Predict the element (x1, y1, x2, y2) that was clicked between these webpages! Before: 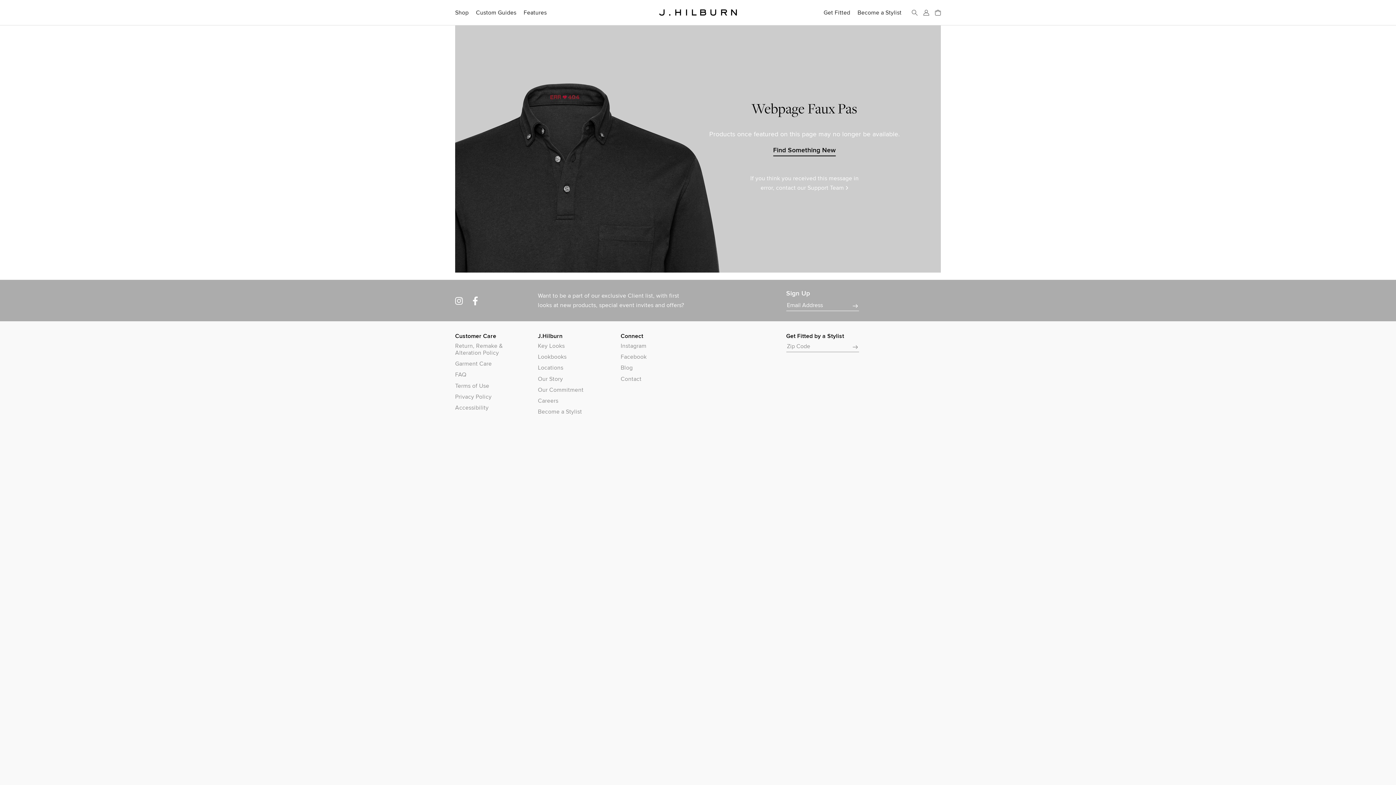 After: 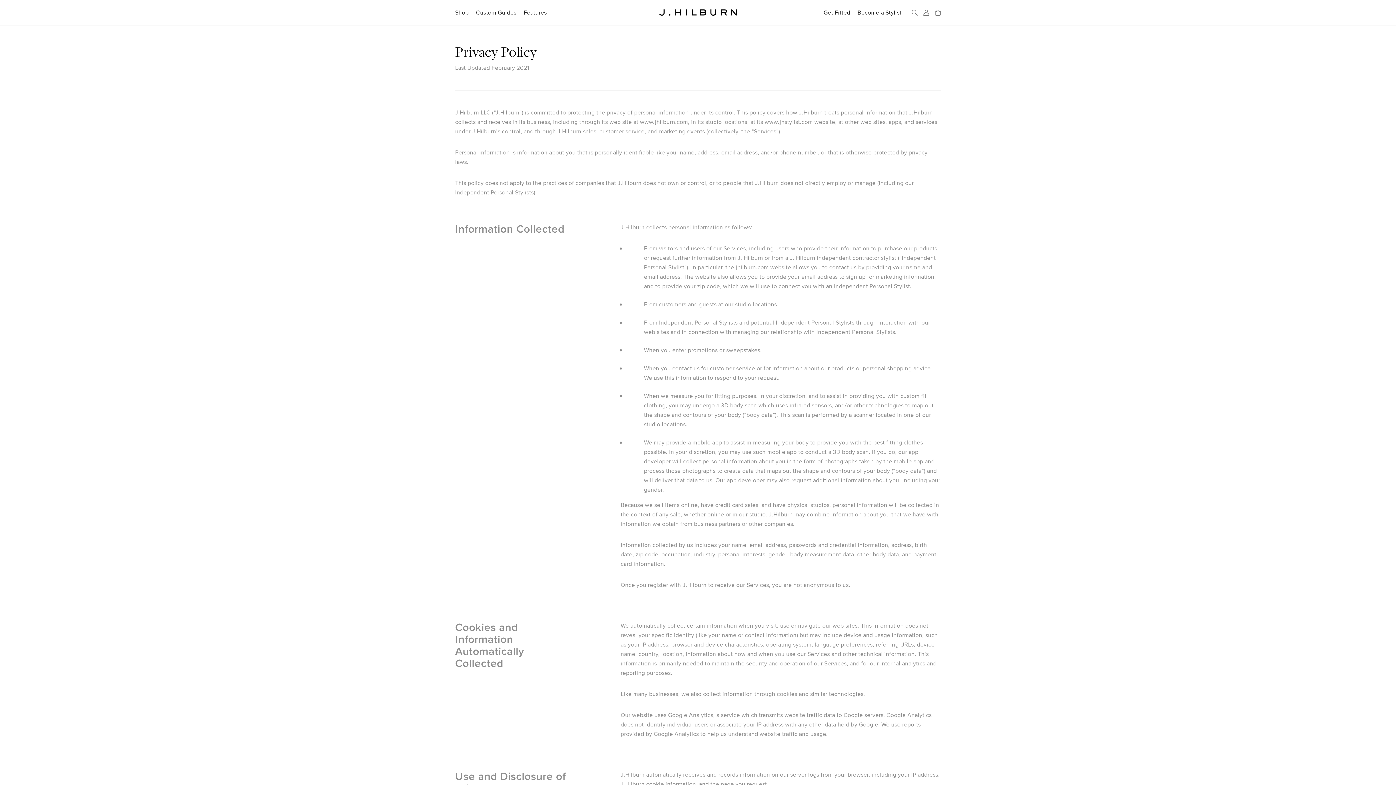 Action: bbox: (455, 393, 527, 400) label: Privacy Policy